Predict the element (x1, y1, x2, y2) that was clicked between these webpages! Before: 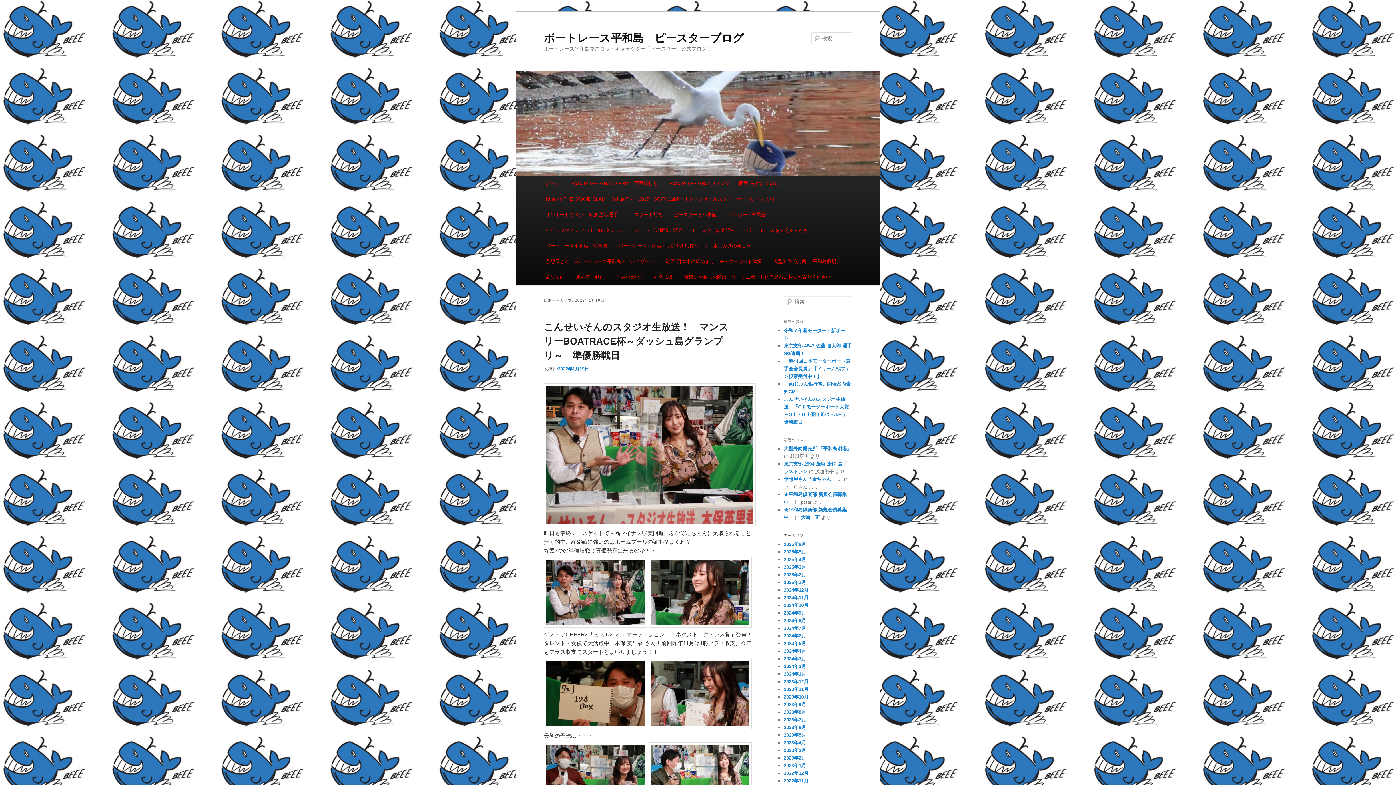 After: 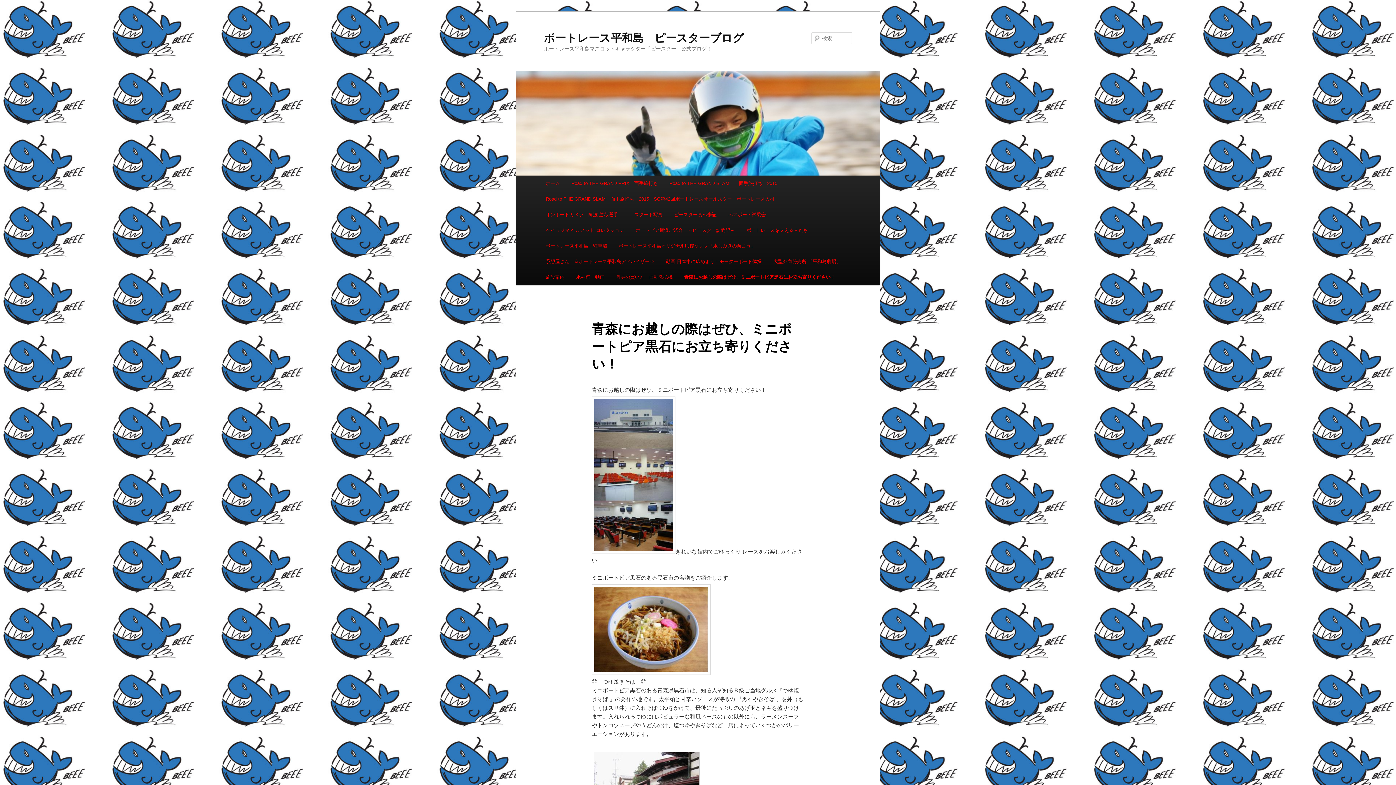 Action: bbox: (678, 269, 841, 285) label: 青森にお越しの際はぜひ、ミニボートピア黒石にお立ち寄りください！